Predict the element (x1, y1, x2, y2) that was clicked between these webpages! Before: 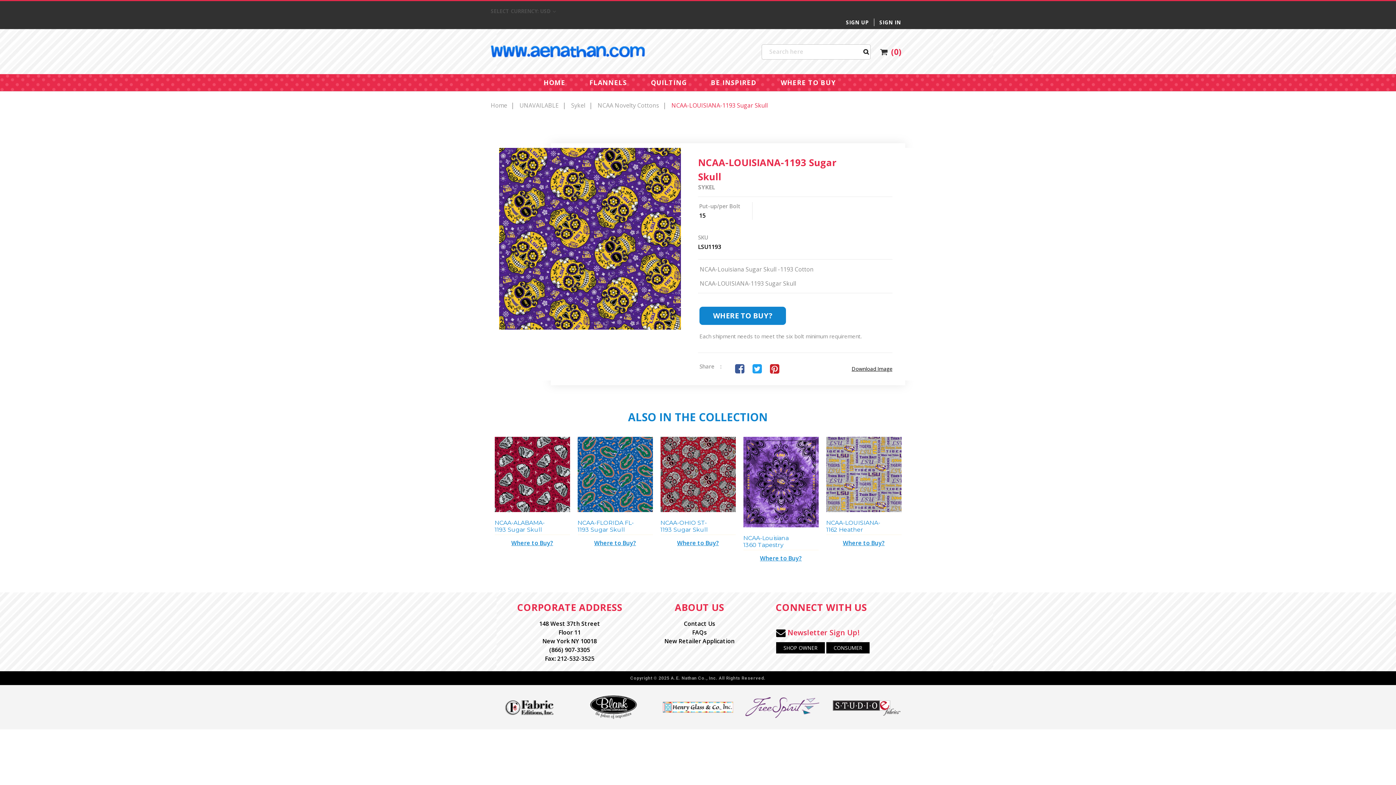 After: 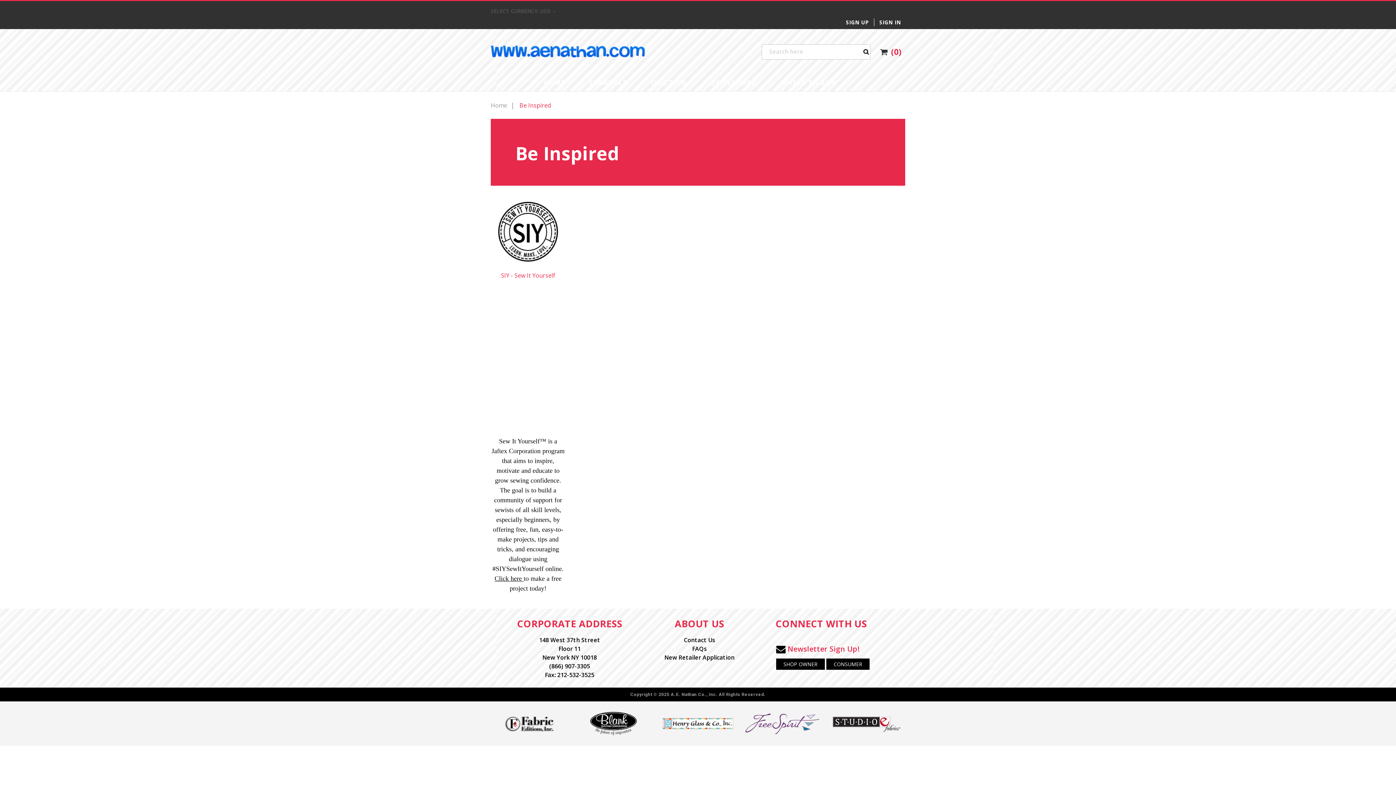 Action: label: BE INSPIRED bbox: (707, 74, 760, 91)